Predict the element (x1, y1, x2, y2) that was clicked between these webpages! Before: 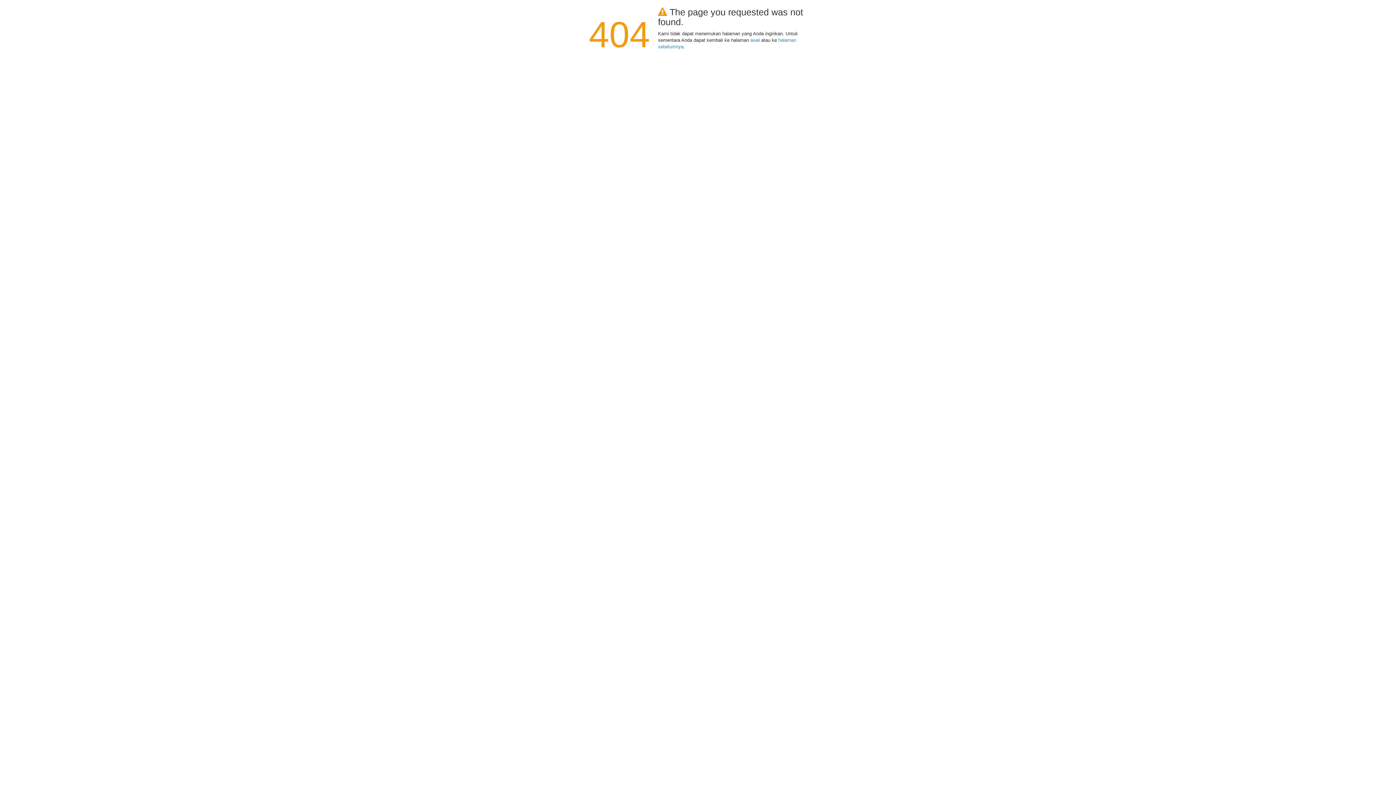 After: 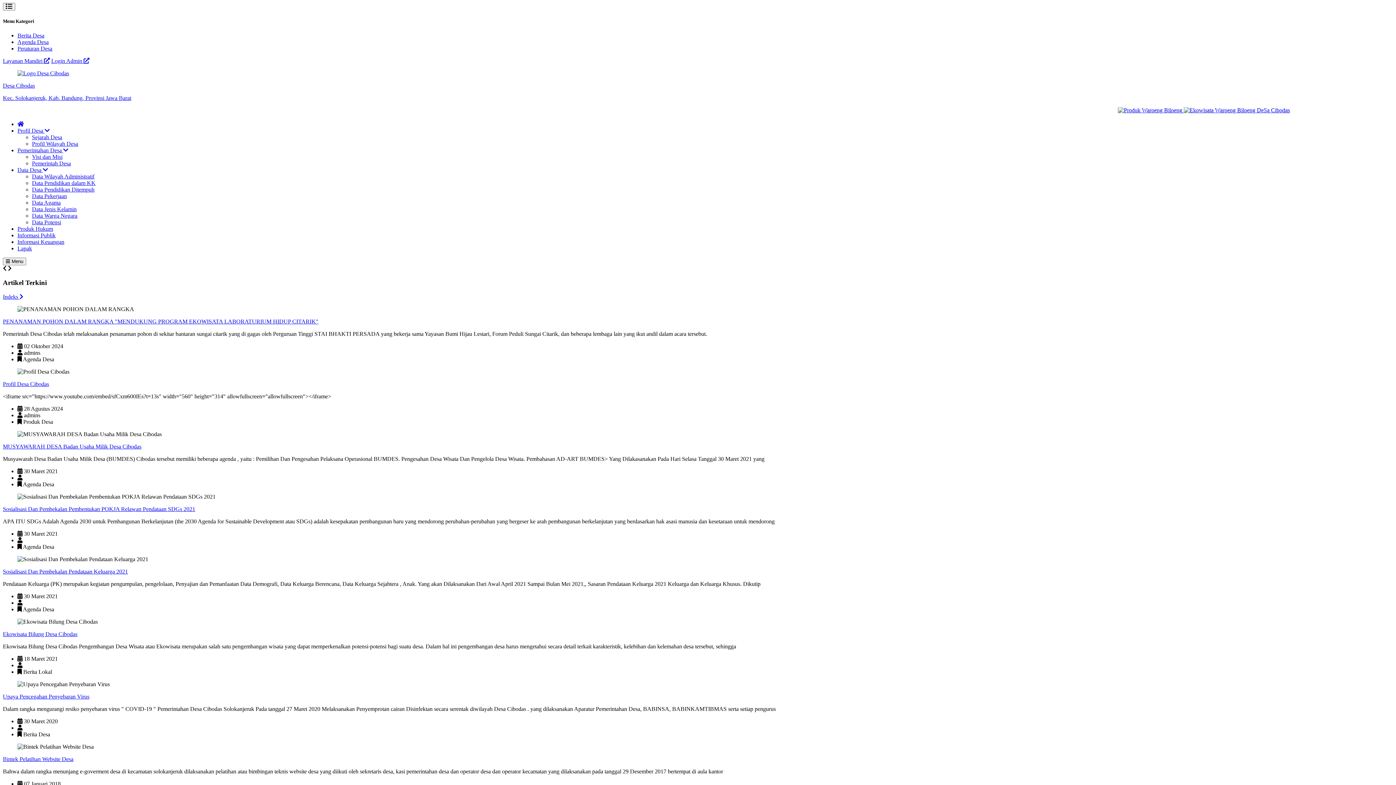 Action: label: awal bbox: (750, 37, 760, 42)